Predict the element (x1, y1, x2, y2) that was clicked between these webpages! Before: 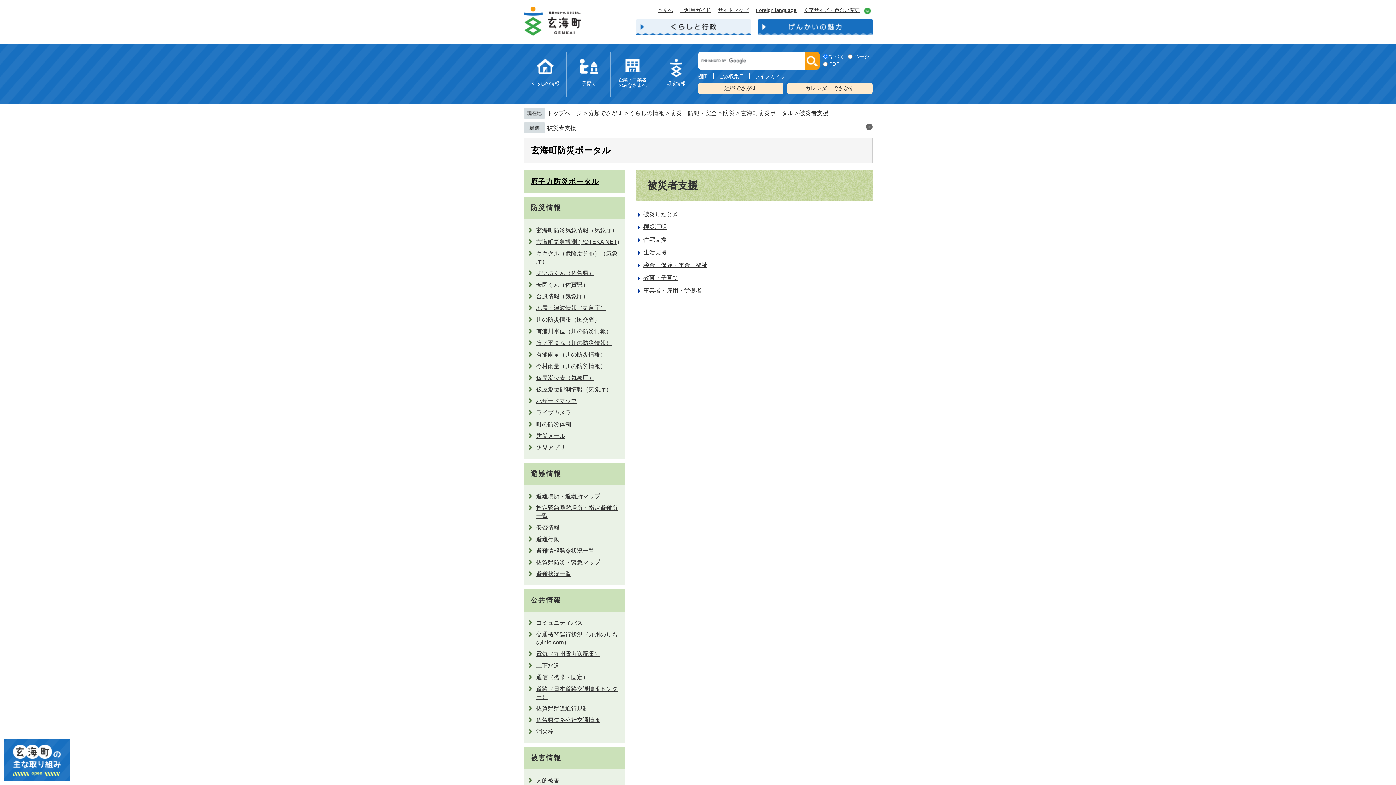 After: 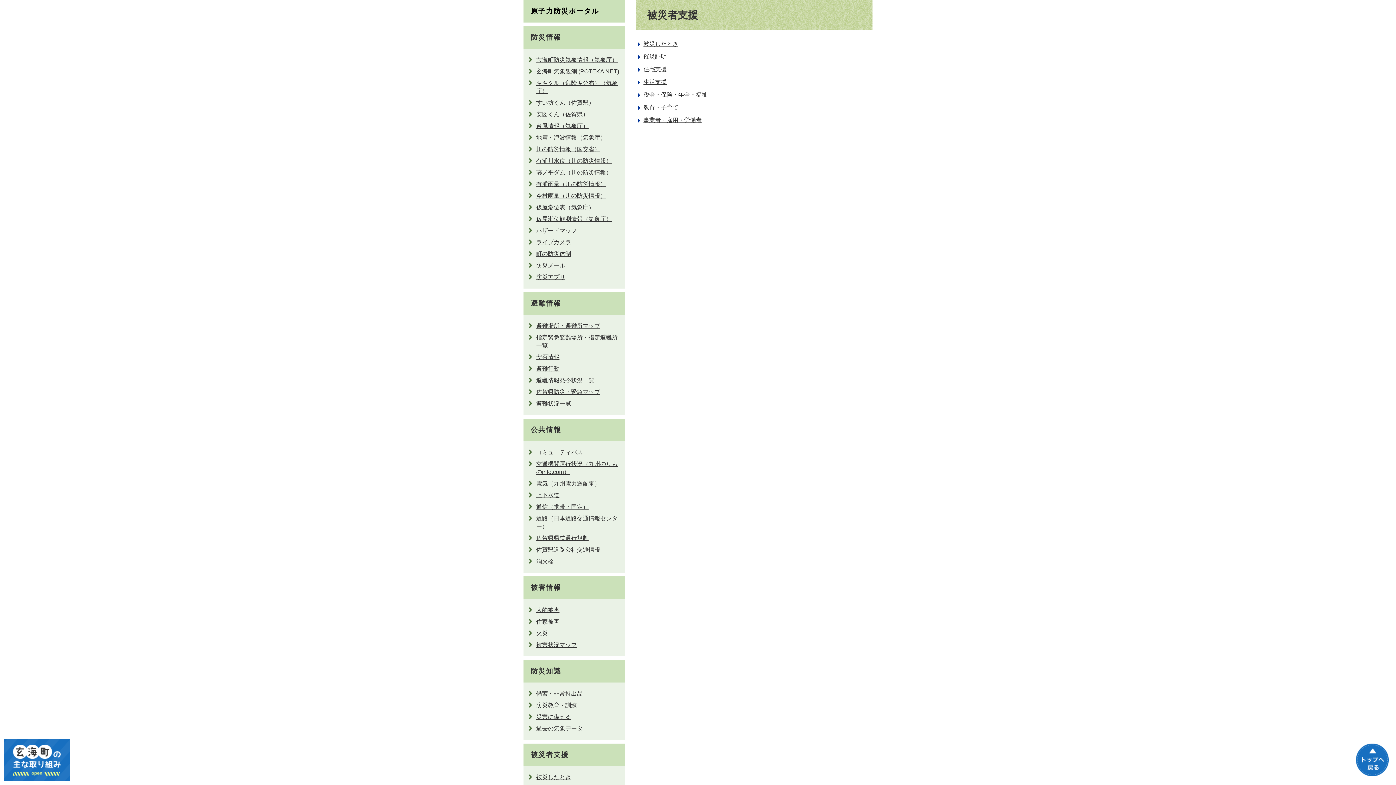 Action: bbox: (657, 7, 673, 13) label: 本文へ